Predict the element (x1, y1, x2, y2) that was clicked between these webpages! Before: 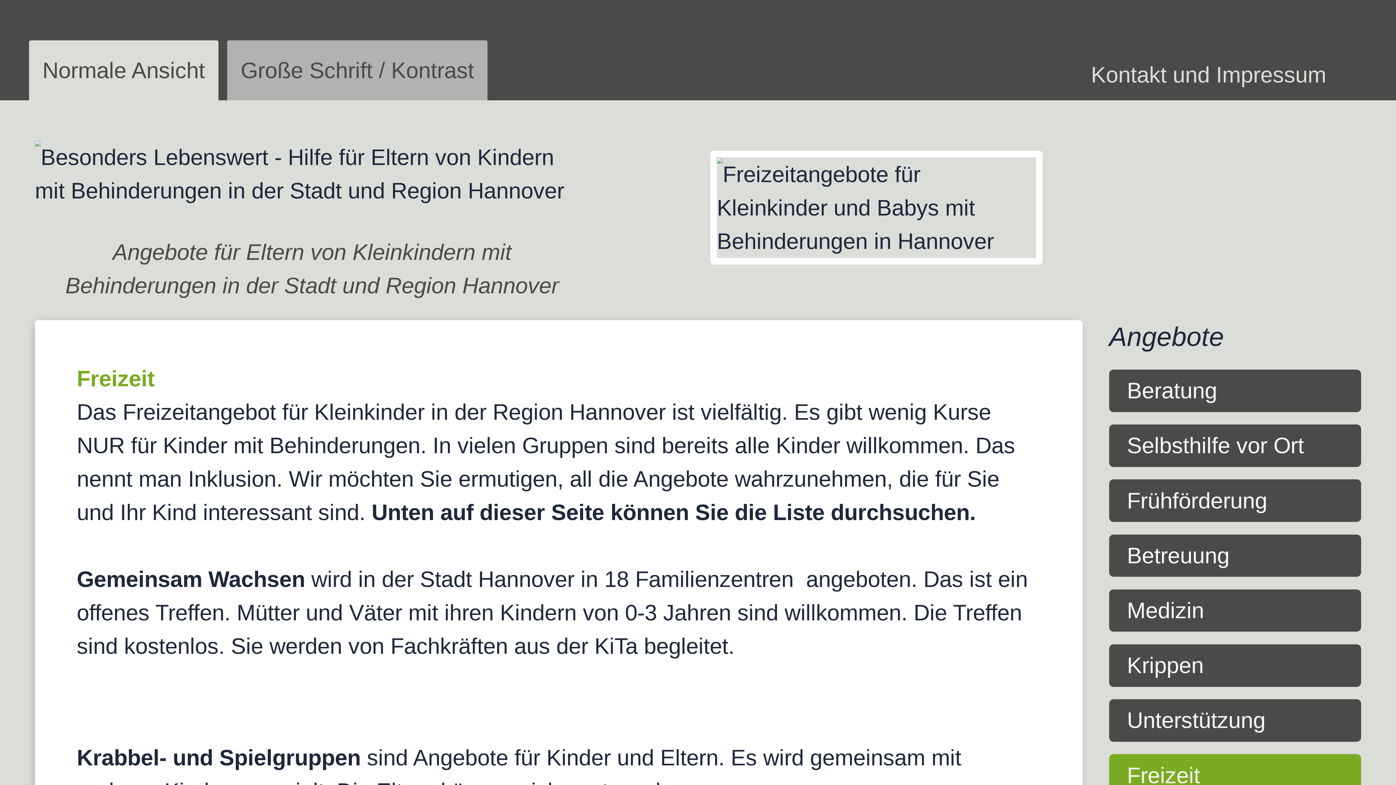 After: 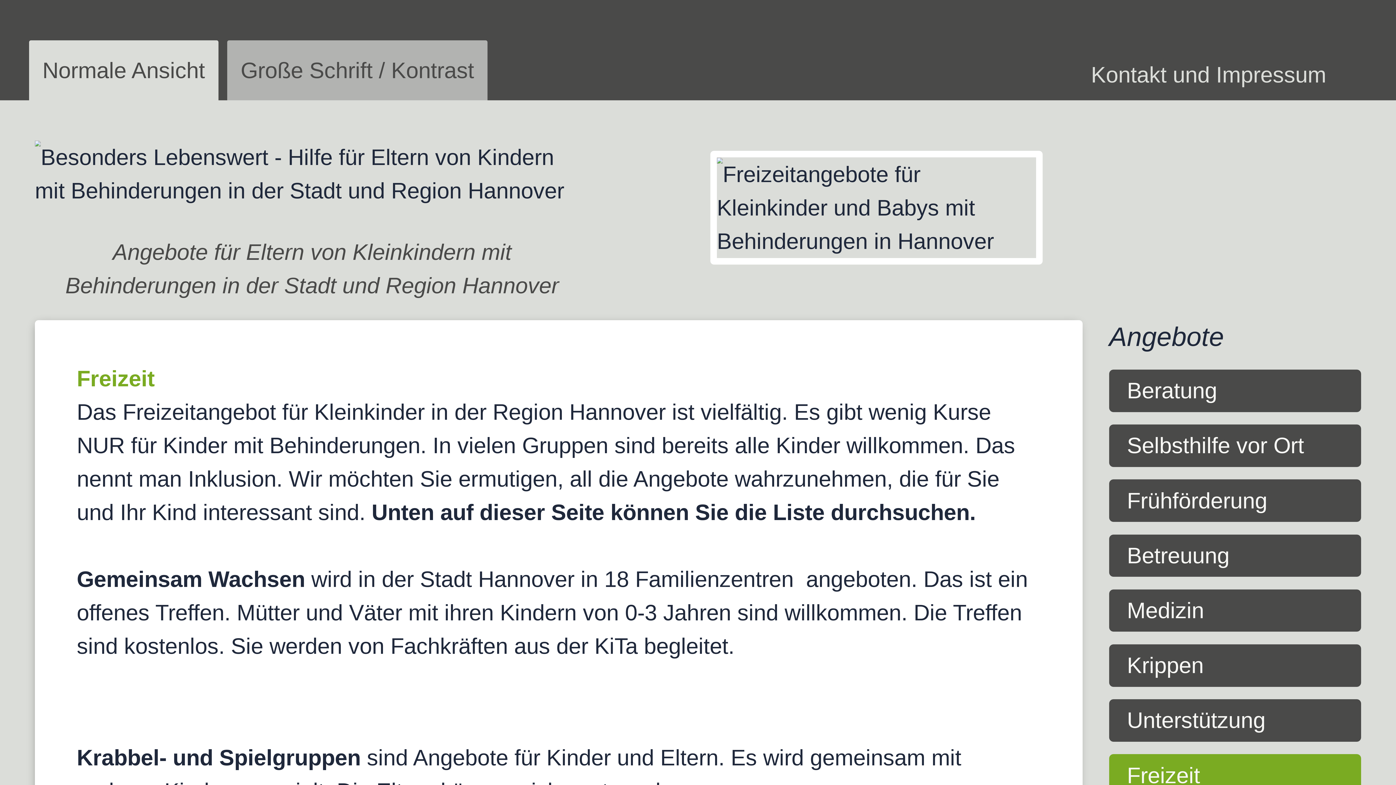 Action: label: Freizeit bbox: (1109, 754, 1361, 797)